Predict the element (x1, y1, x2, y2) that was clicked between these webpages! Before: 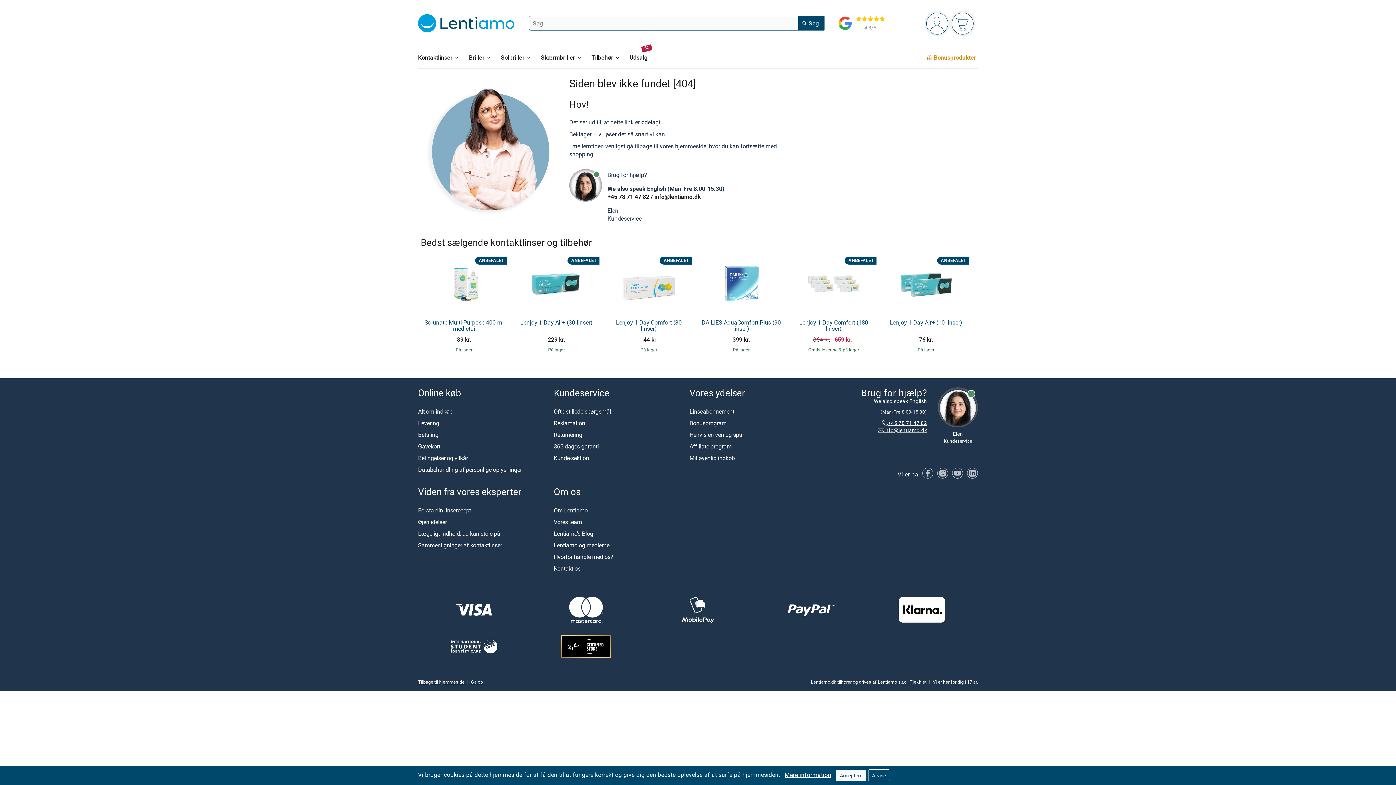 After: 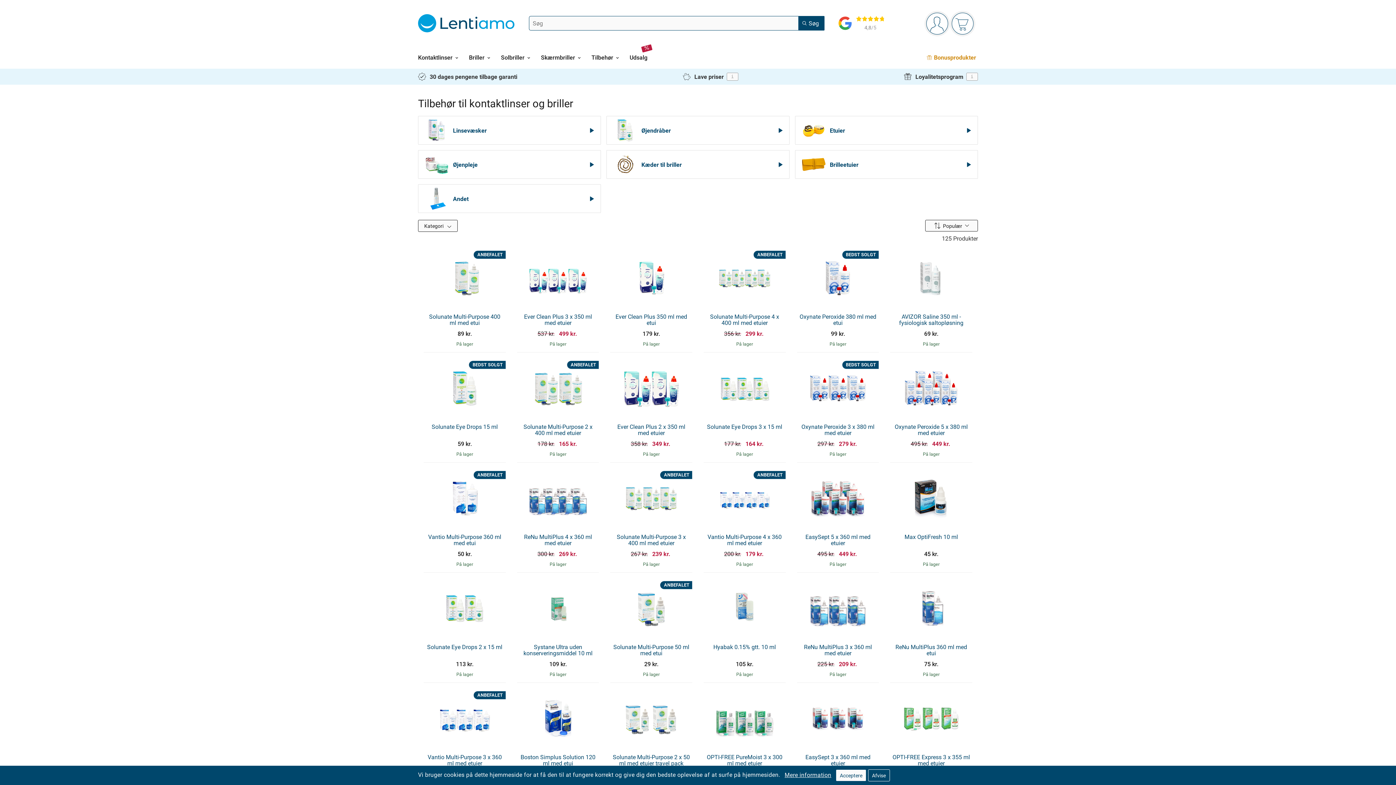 Action: bbox: (591, 46, 618, 68) label: Tilbehør